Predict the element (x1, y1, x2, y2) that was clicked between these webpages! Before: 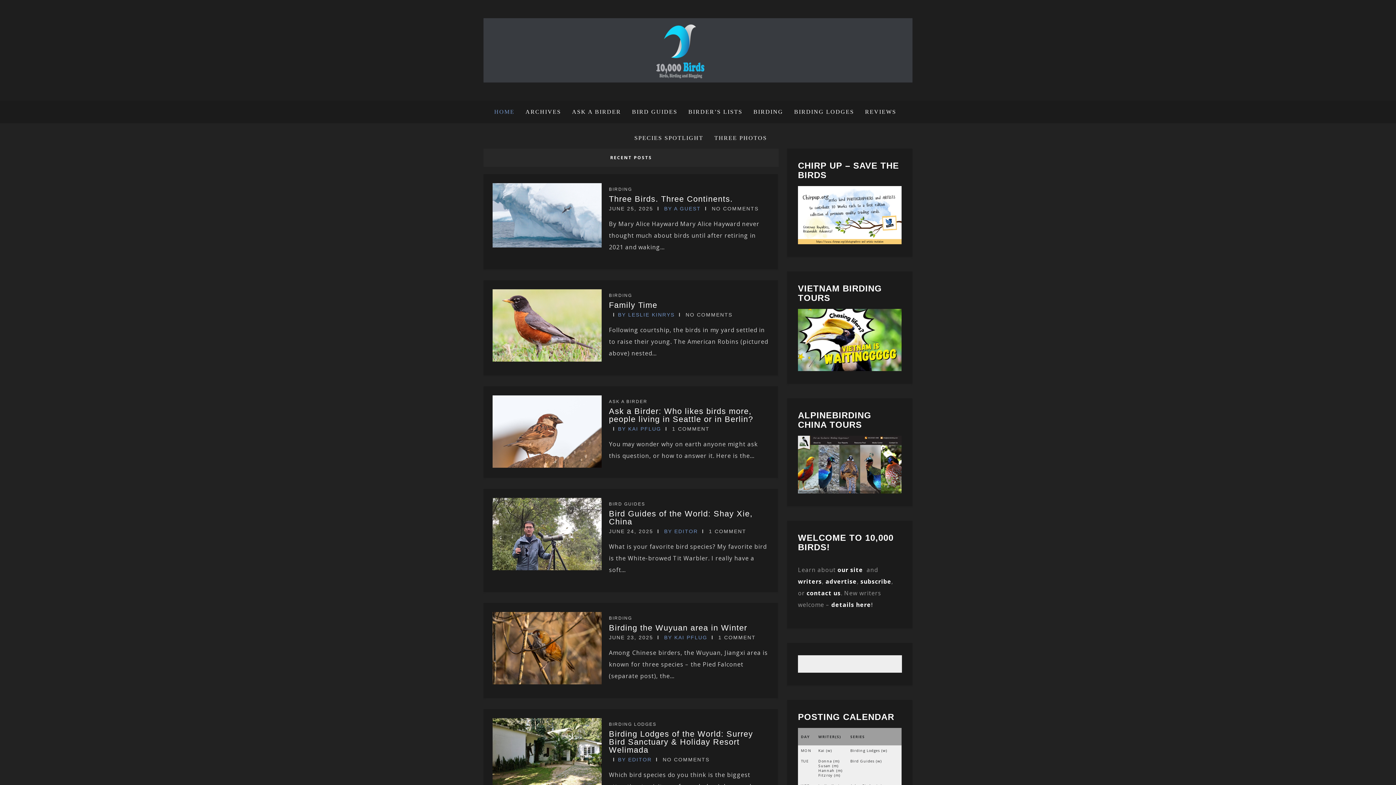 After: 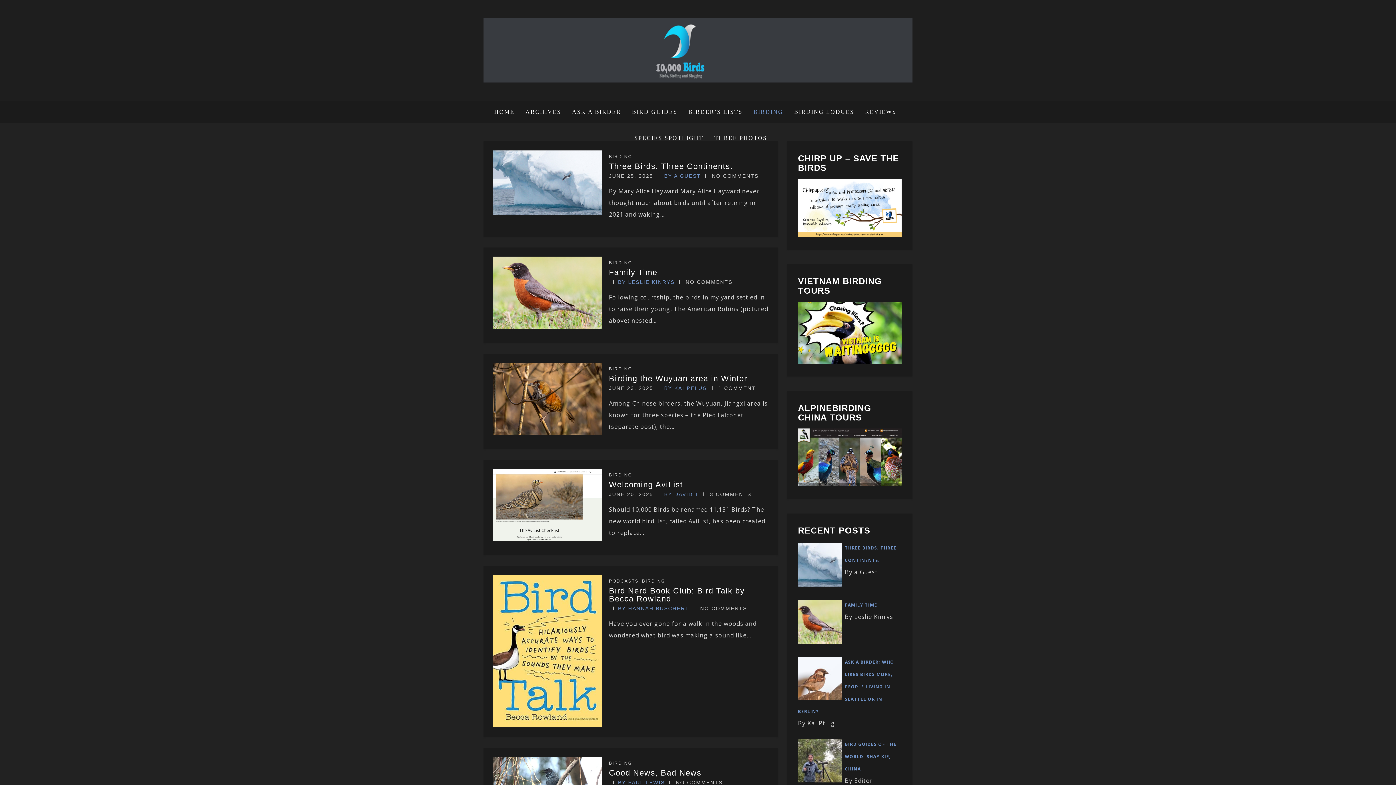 Action: bbox: (609, 293, 632, 298) label: BIRDING